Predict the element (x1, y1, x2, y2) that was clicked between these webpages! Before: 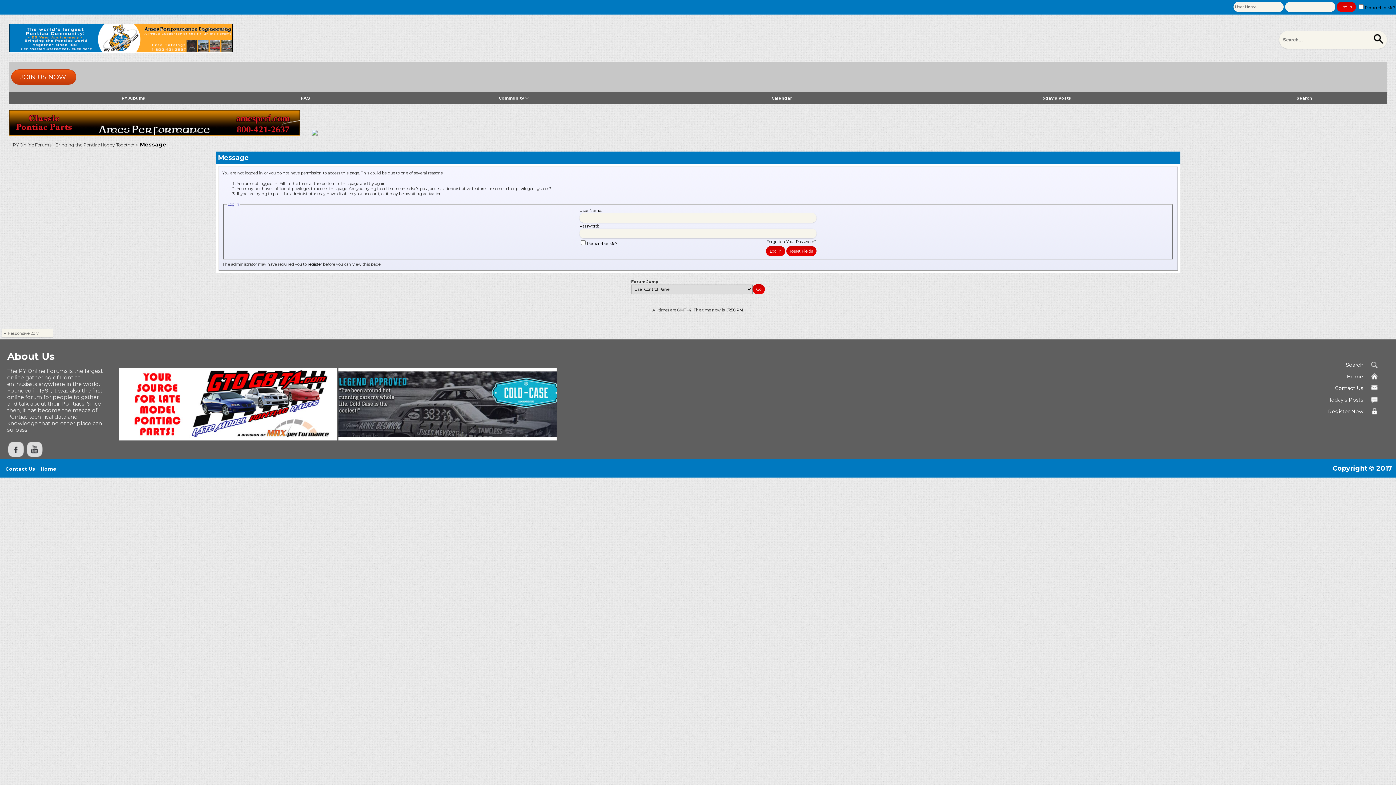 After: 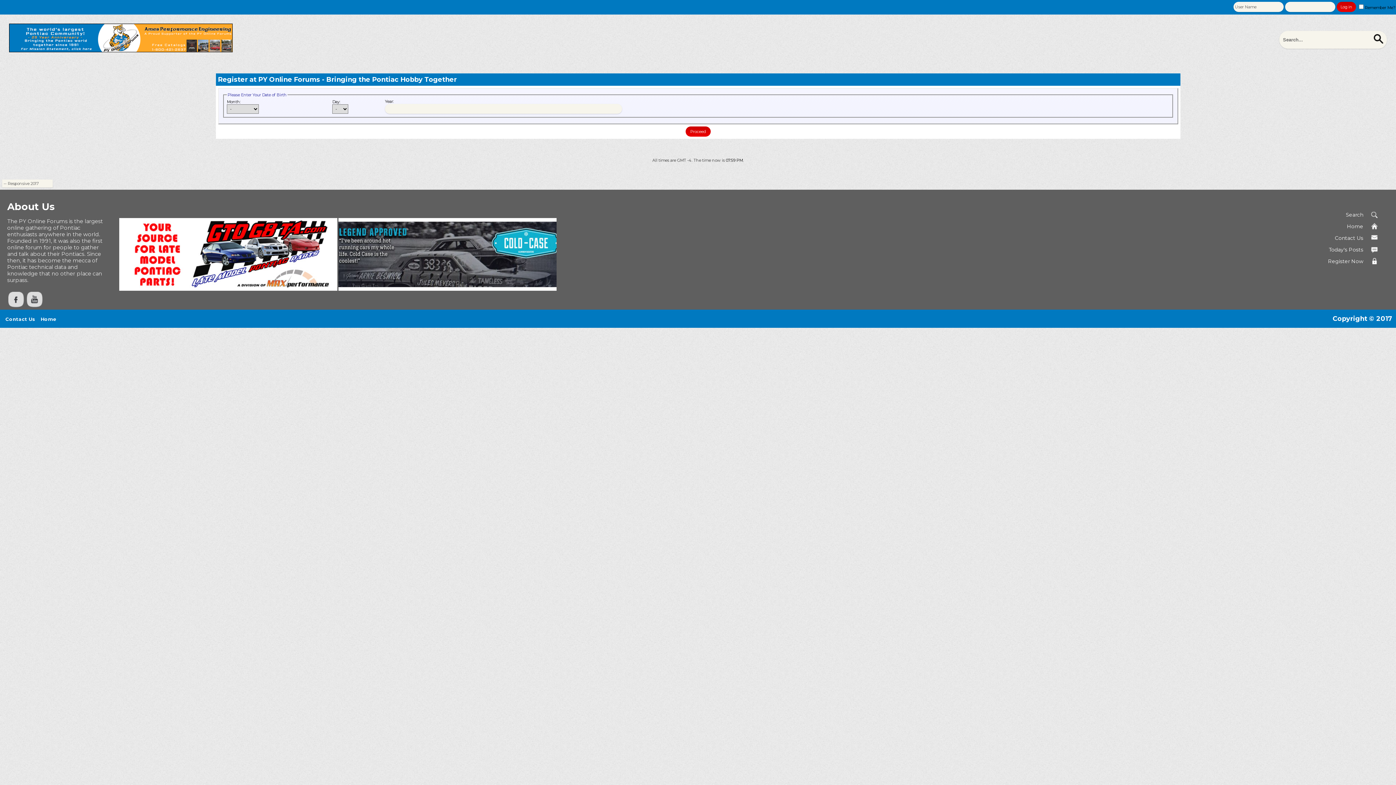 Action: label: Register Now bbox: (1328, 408, 1363, 414)